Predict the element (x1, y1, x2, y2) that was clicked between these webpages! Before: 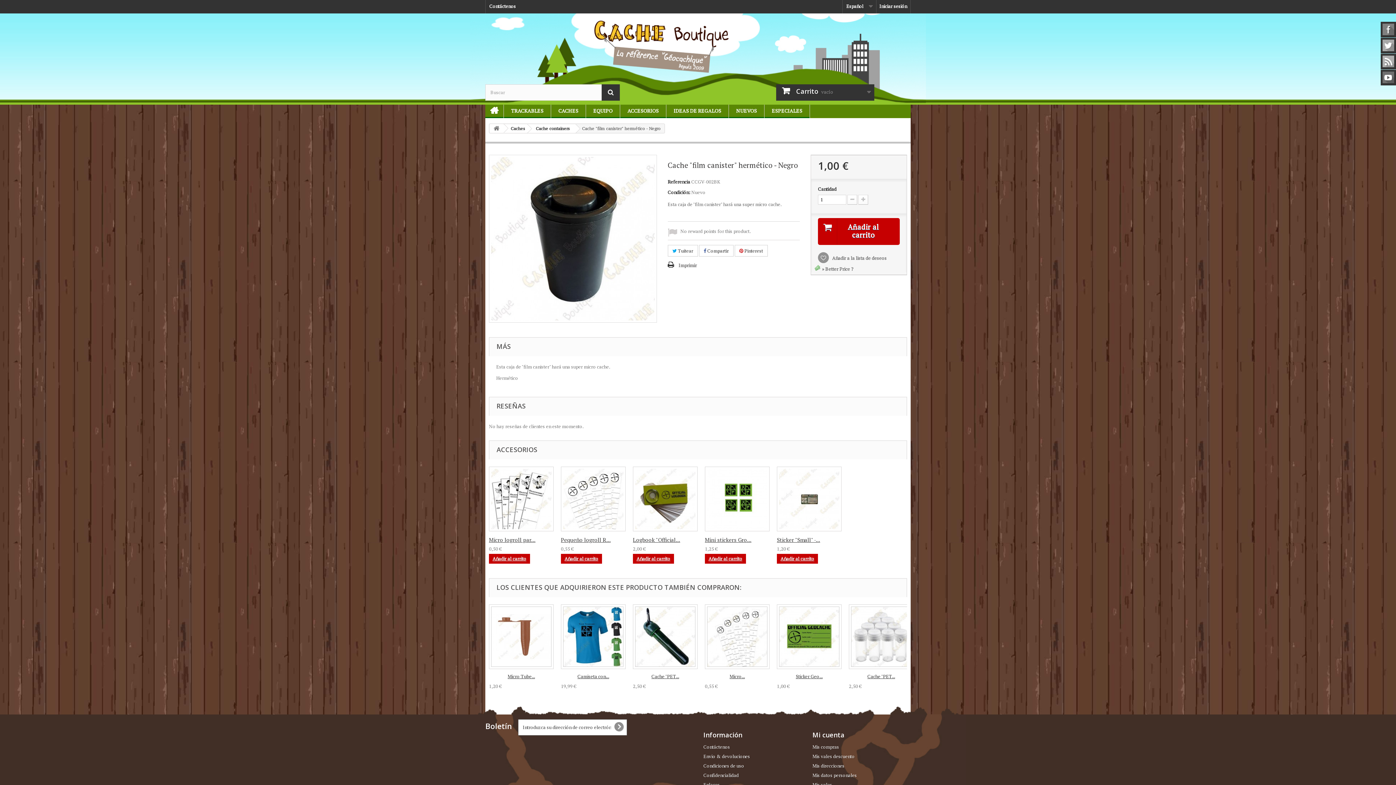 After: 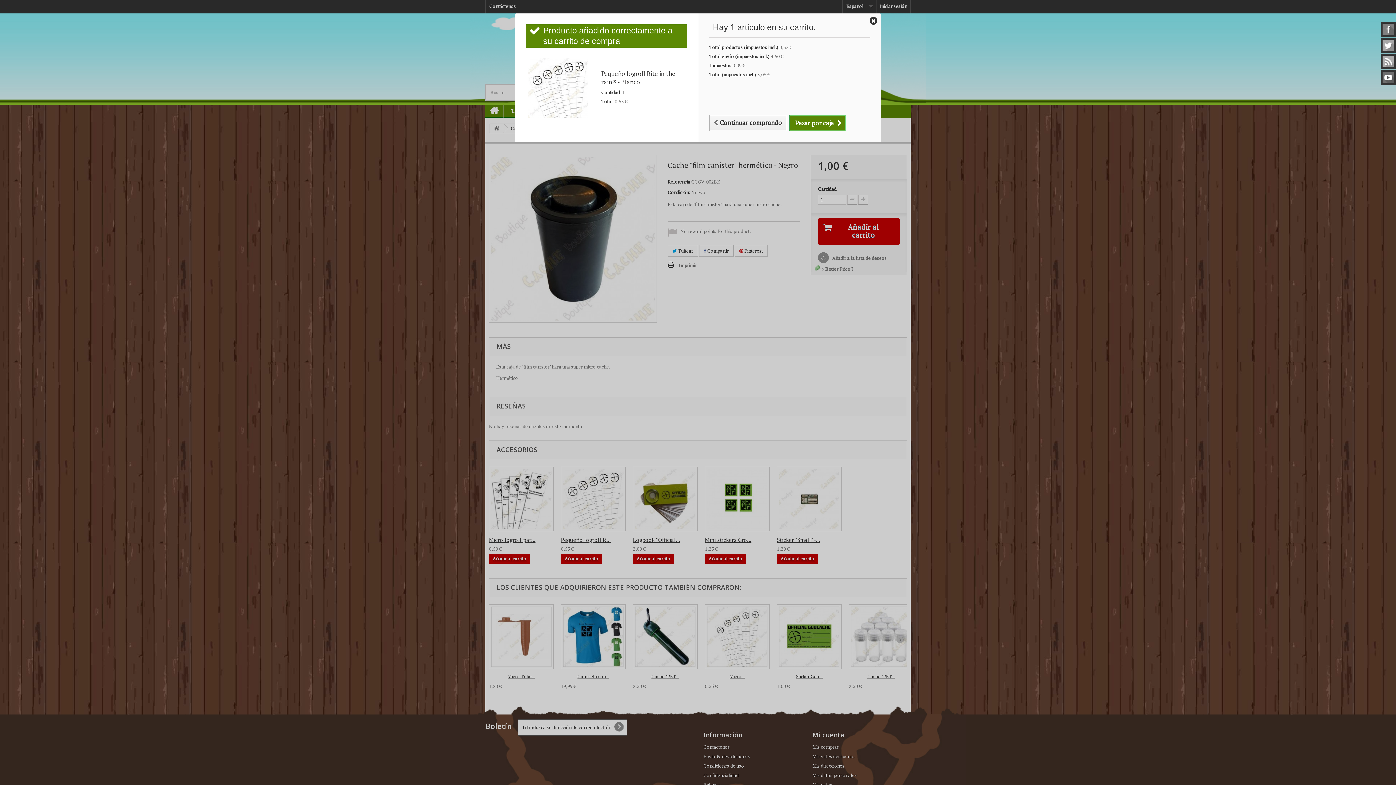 Action: bbox: (561, 554, 602, 563) label: Añadir al carrito